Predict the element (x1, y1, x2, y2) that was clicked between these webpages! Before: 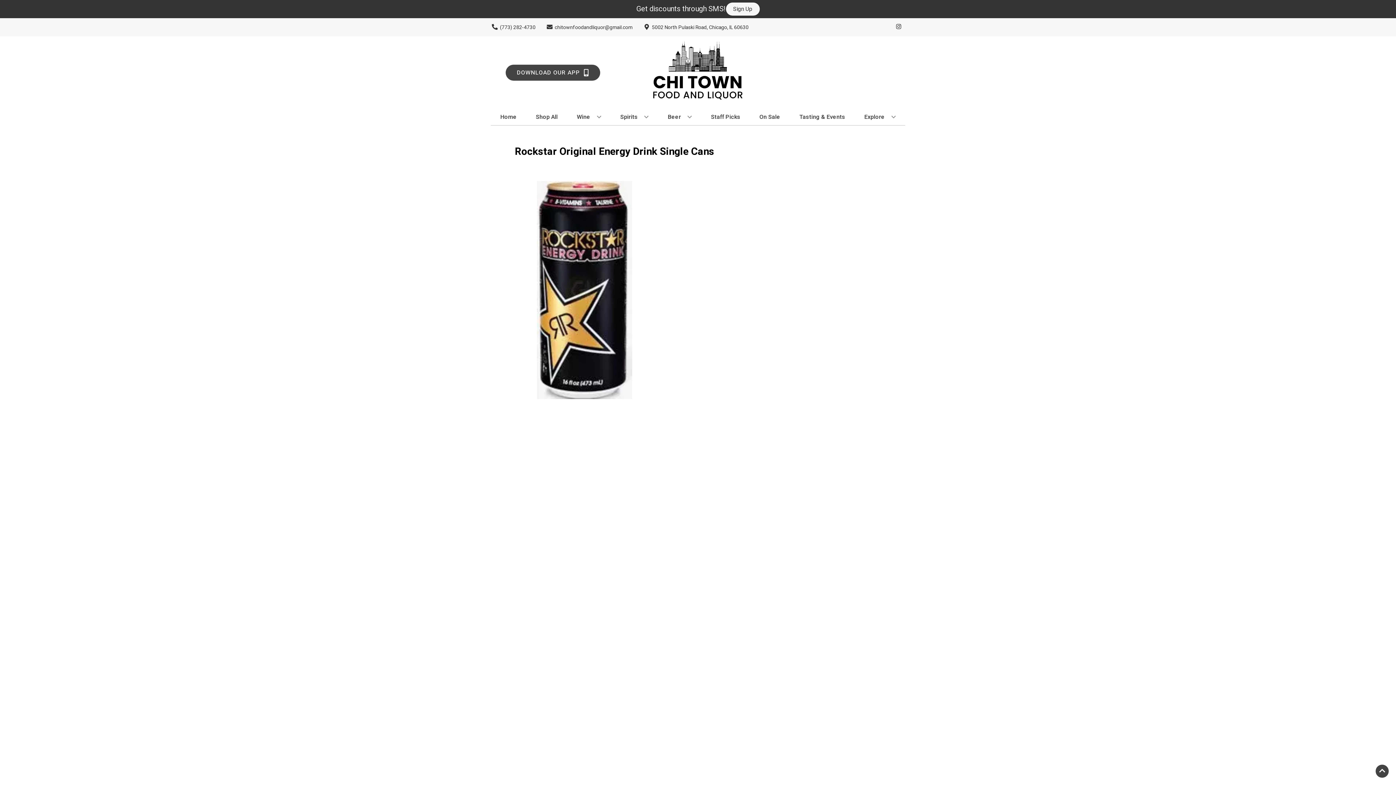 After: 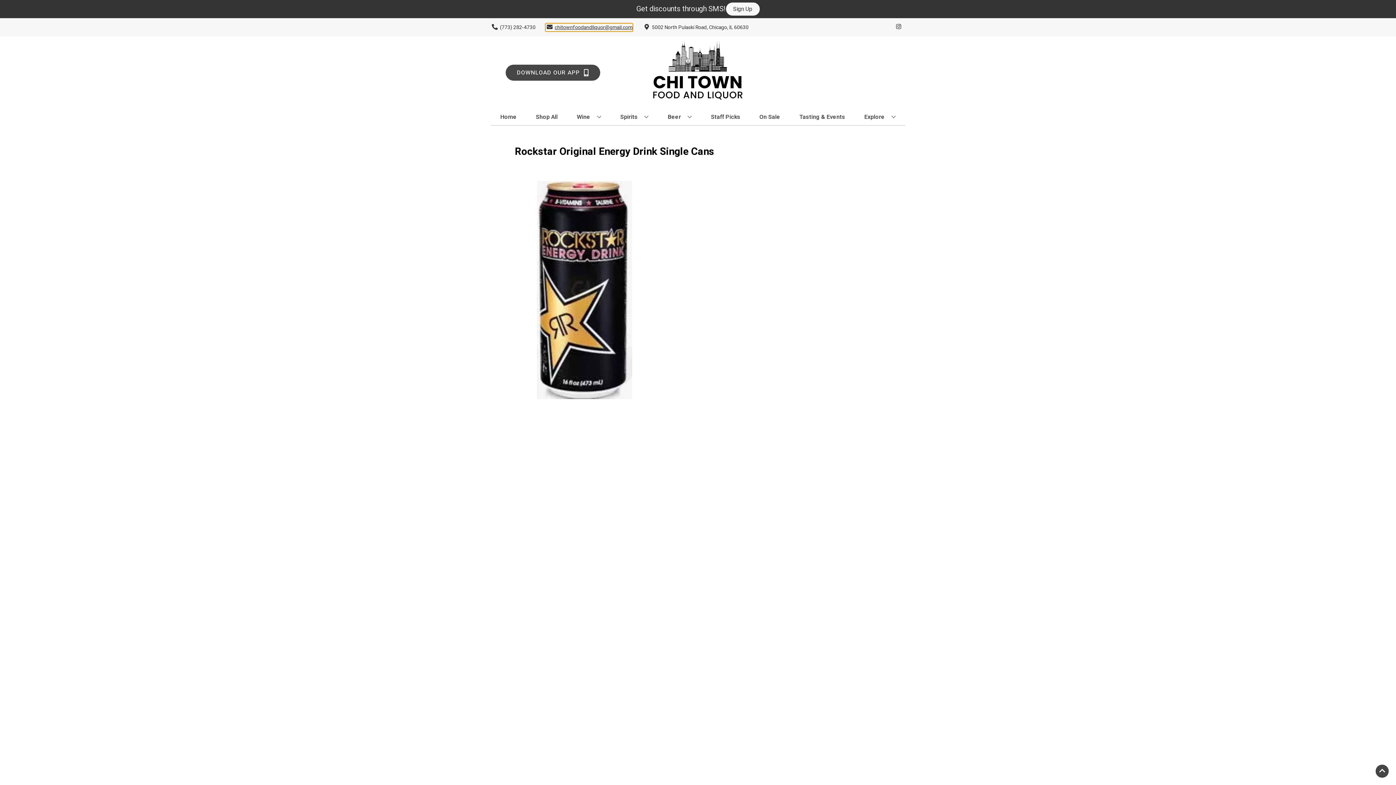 Action: label: Store Email address is chitownfoodandliquor@gmail.com Clicking will open a link in a new tab bbox: (545, 23, 632, 31)